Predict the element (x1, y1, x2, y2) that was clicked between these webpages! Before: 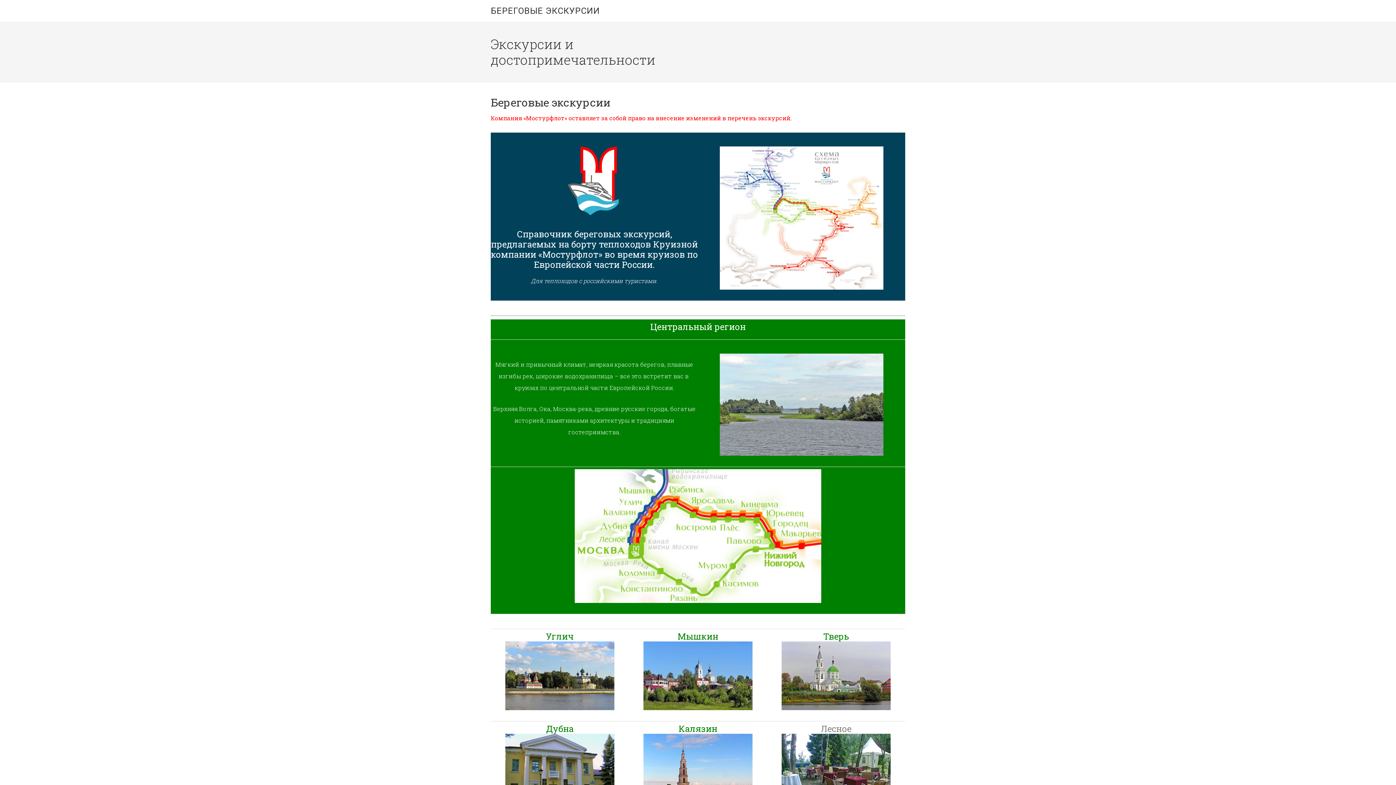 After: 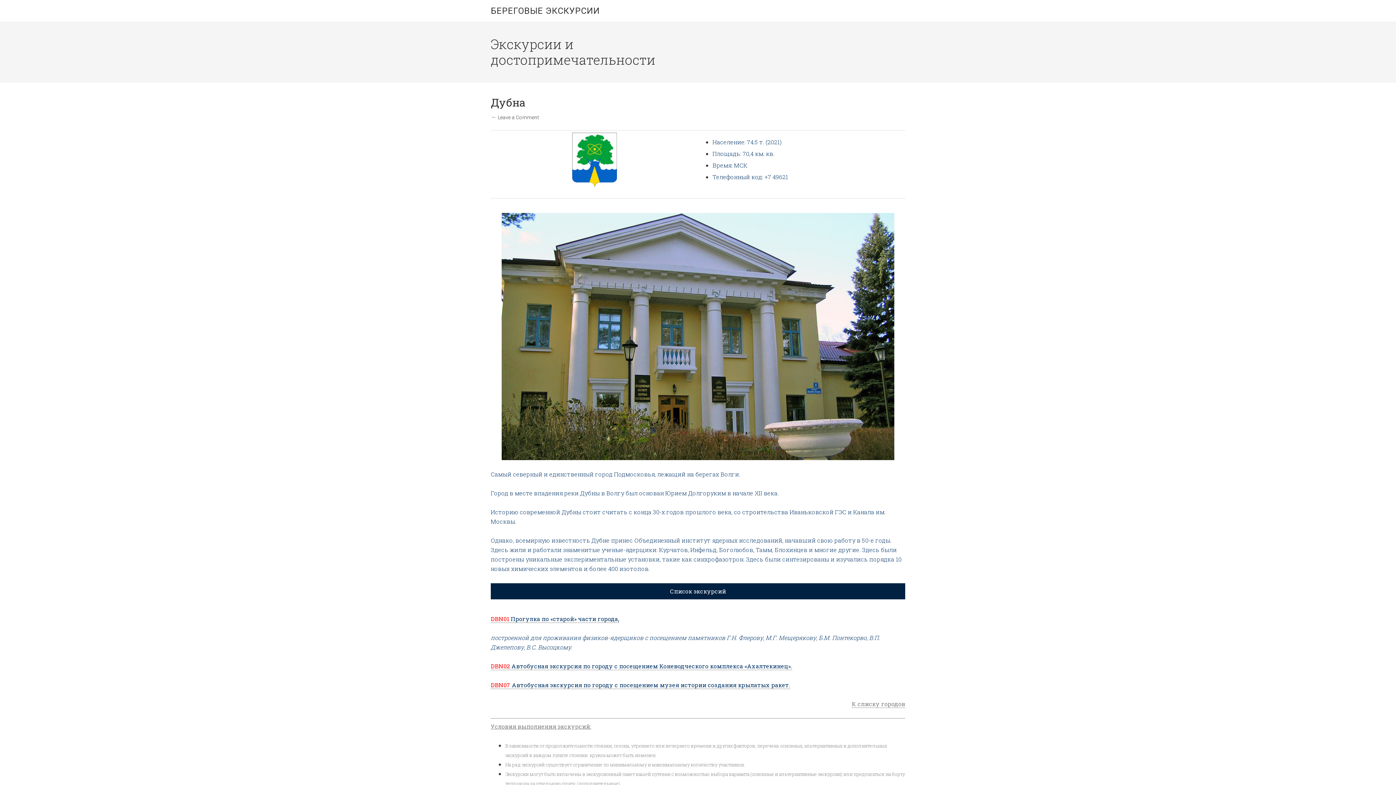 Action: label: Дубна bbox: (546, 723, 573, 735)